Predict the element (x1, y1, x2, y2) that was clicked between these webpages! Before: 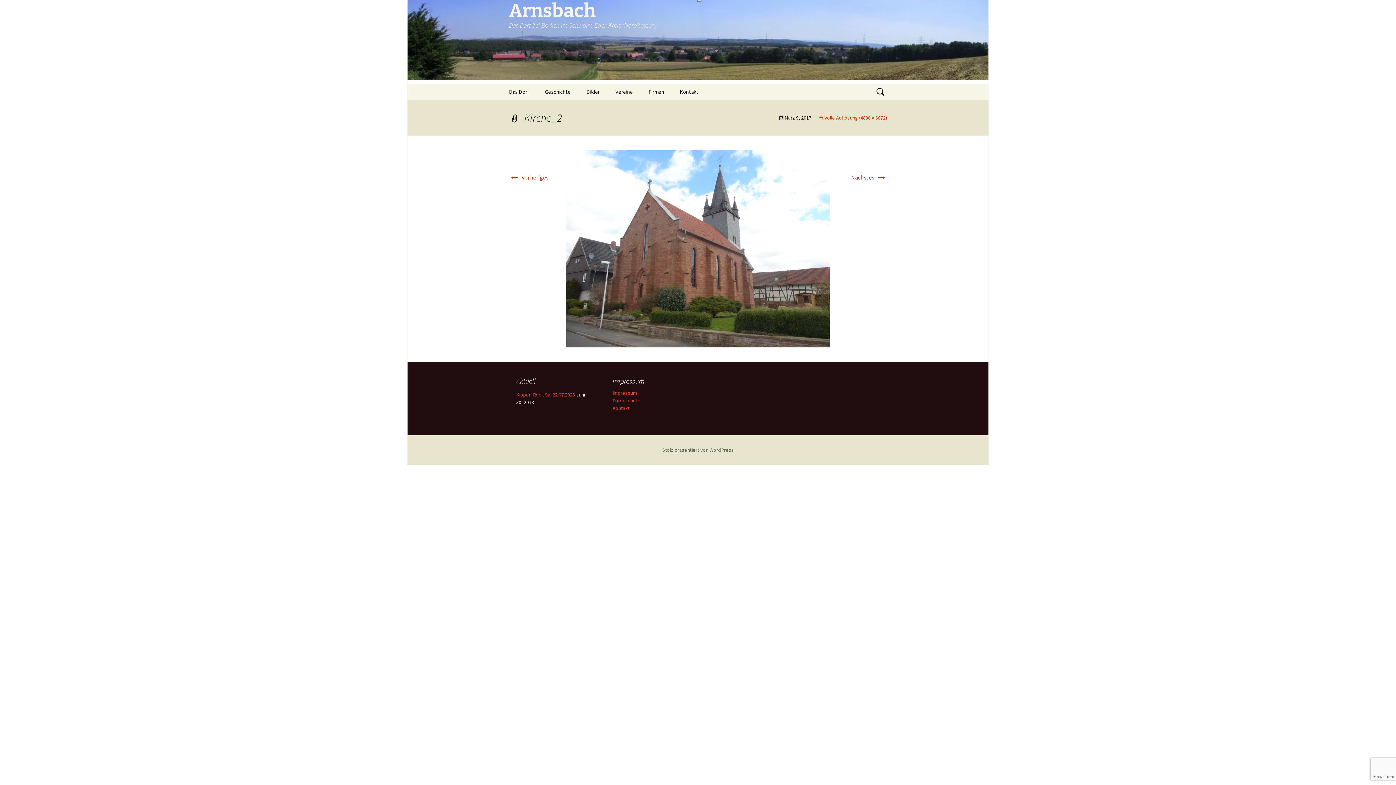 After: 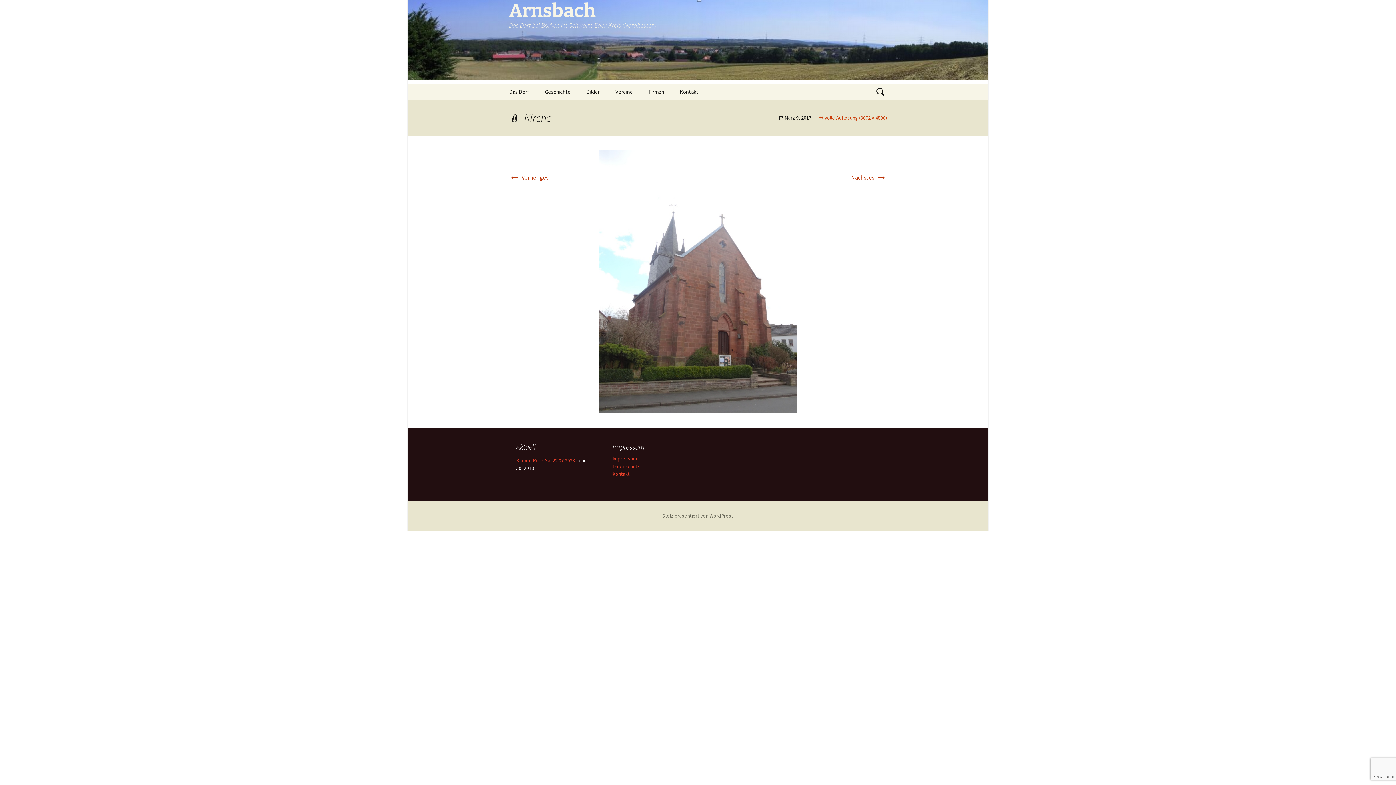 Action: label: ← Vorheriges bbox: (509, 173, 548, 181)